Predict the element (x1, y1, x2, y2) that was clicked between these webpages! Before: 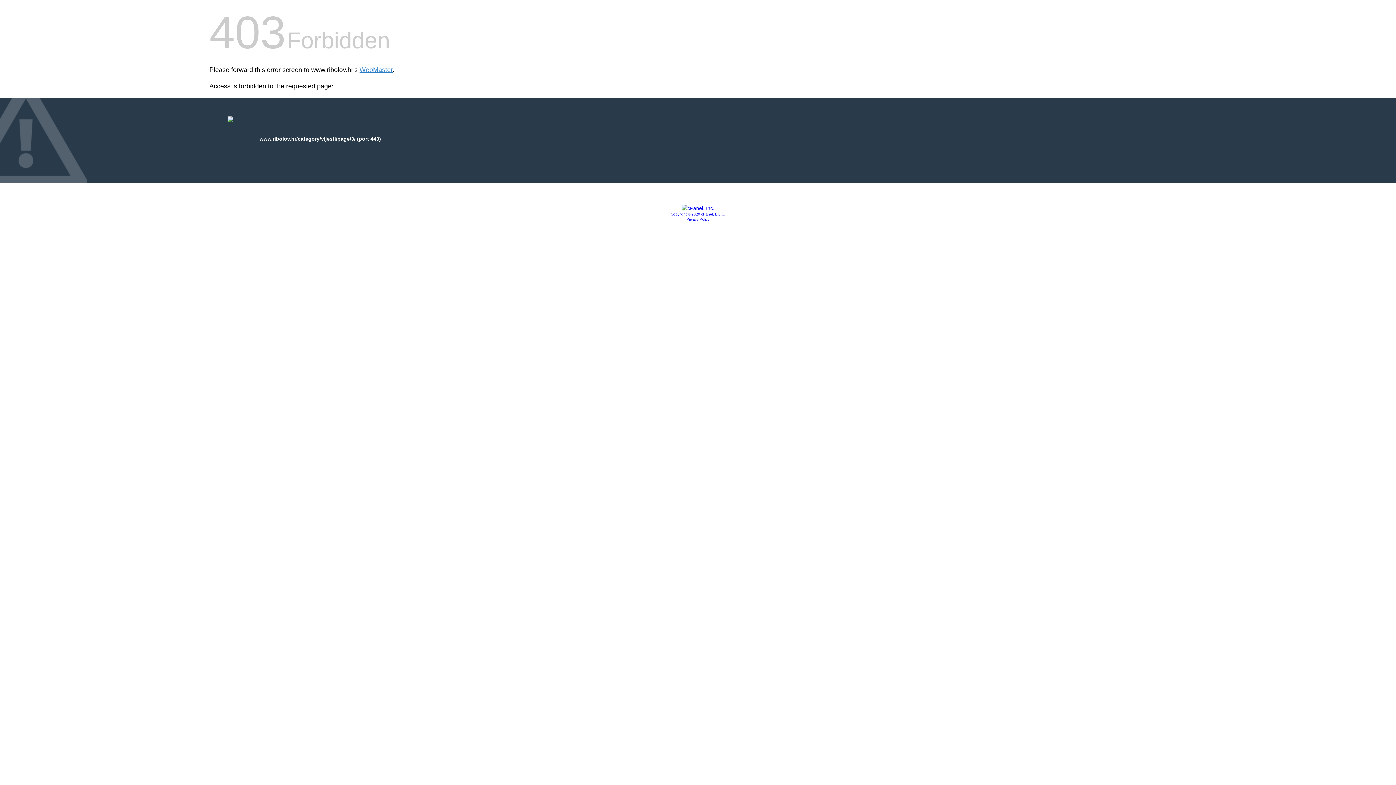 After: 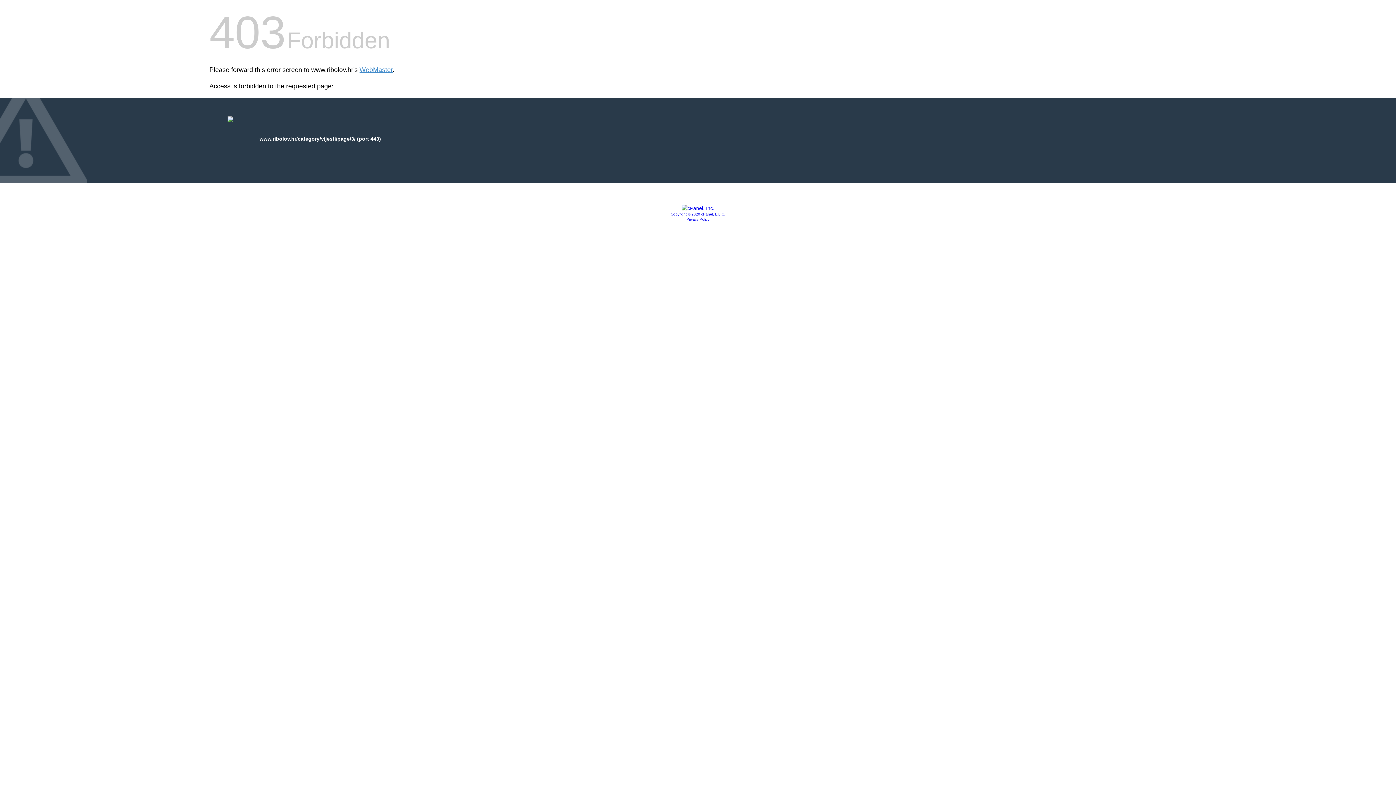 Action: label: Privacy Policy bbox: (686, 217, 709, 221)